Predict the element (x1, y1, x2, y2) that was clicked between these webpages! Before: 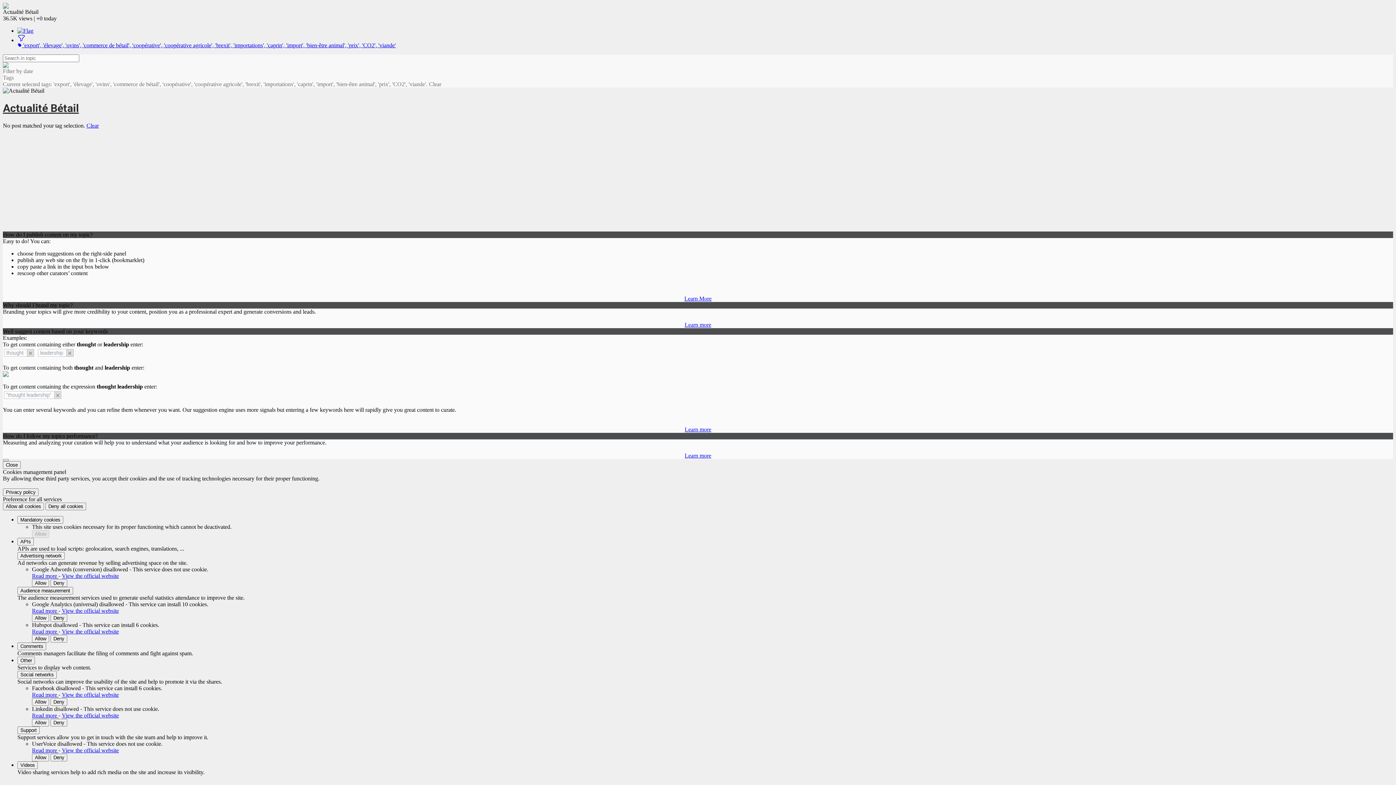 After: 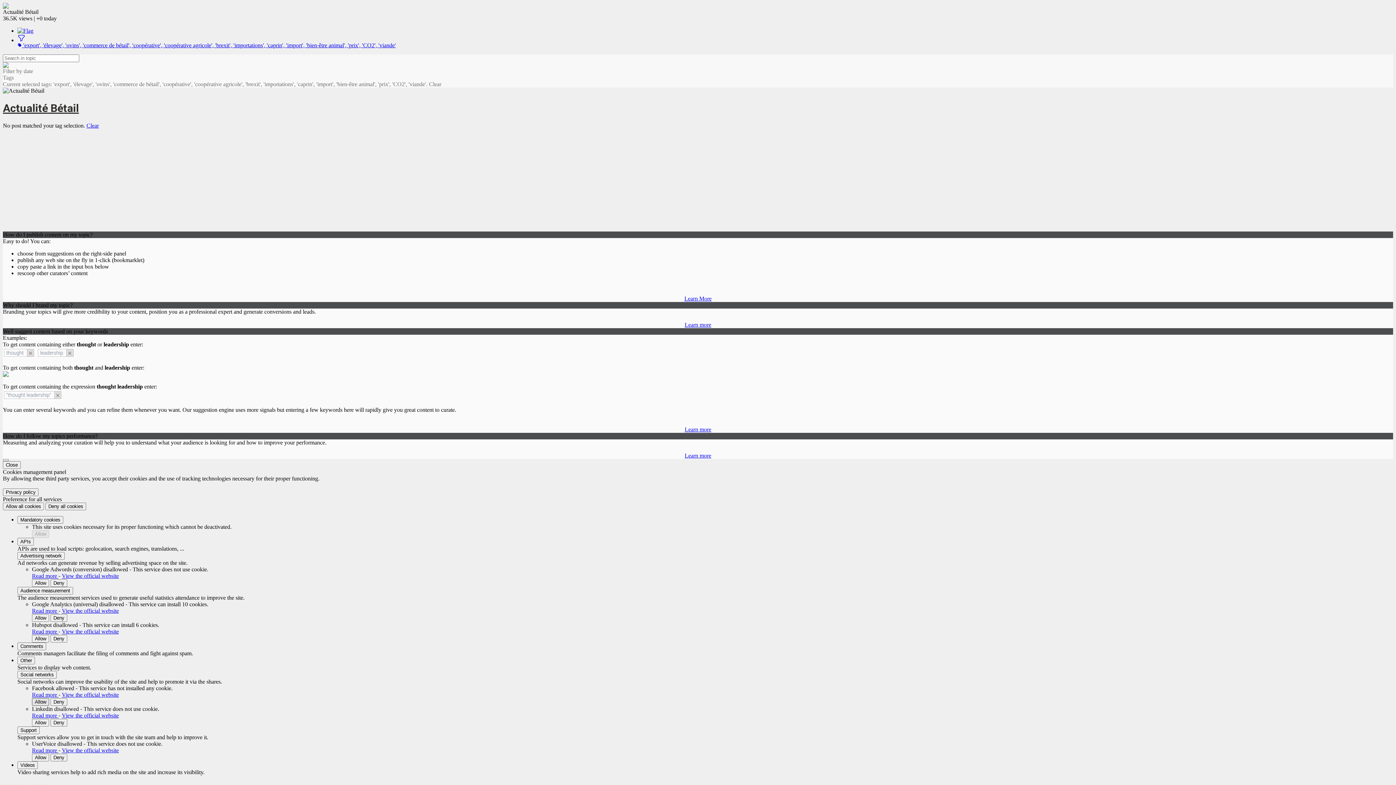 Action: bbox: (32, 698, 49, 706) label: Allow Facebook